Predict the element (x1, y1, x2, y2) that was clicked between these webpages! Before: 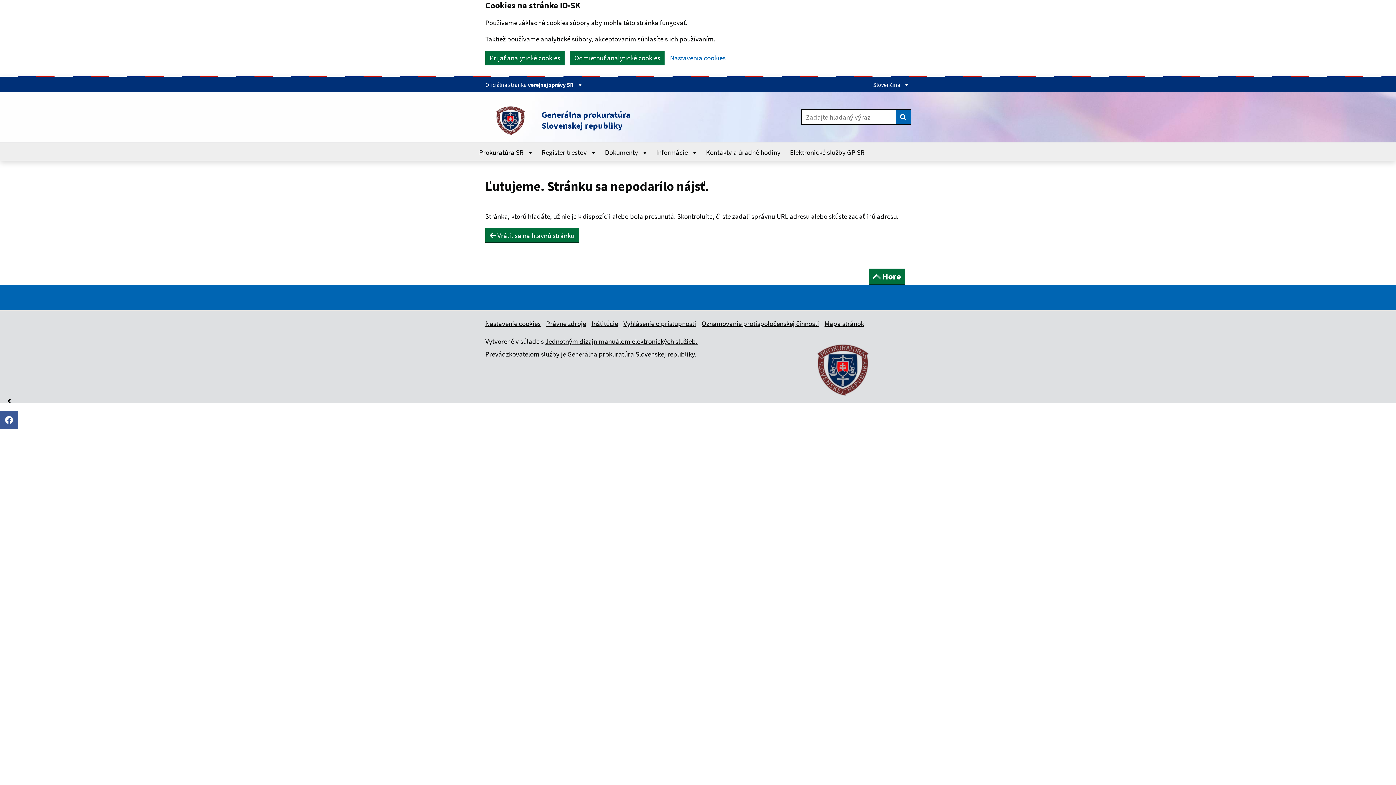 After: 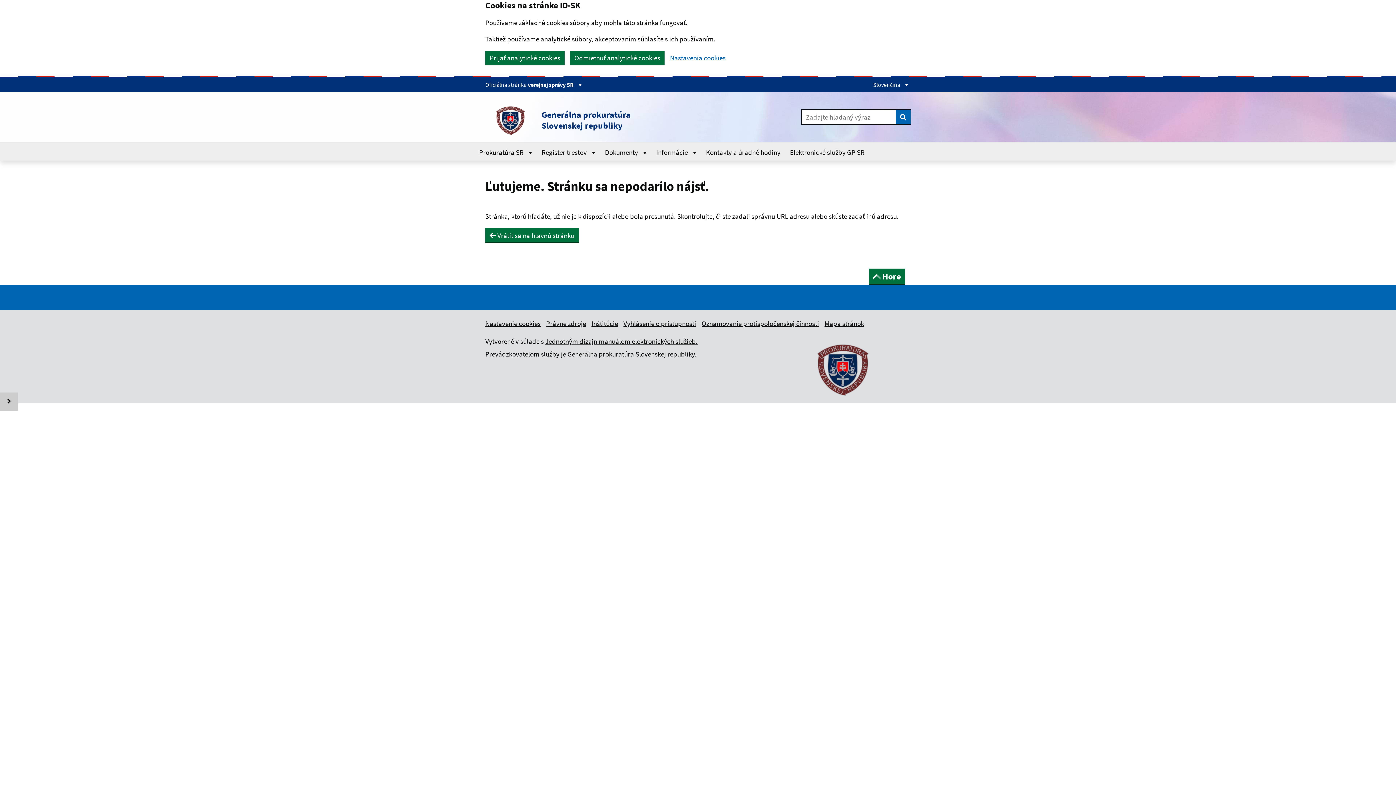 Action: label: Skryje/zobrazí lištu s odkazmi na sociálne siete | Hide/Show the panel with links to the social networks bbox: (0, 392, 18, 410)